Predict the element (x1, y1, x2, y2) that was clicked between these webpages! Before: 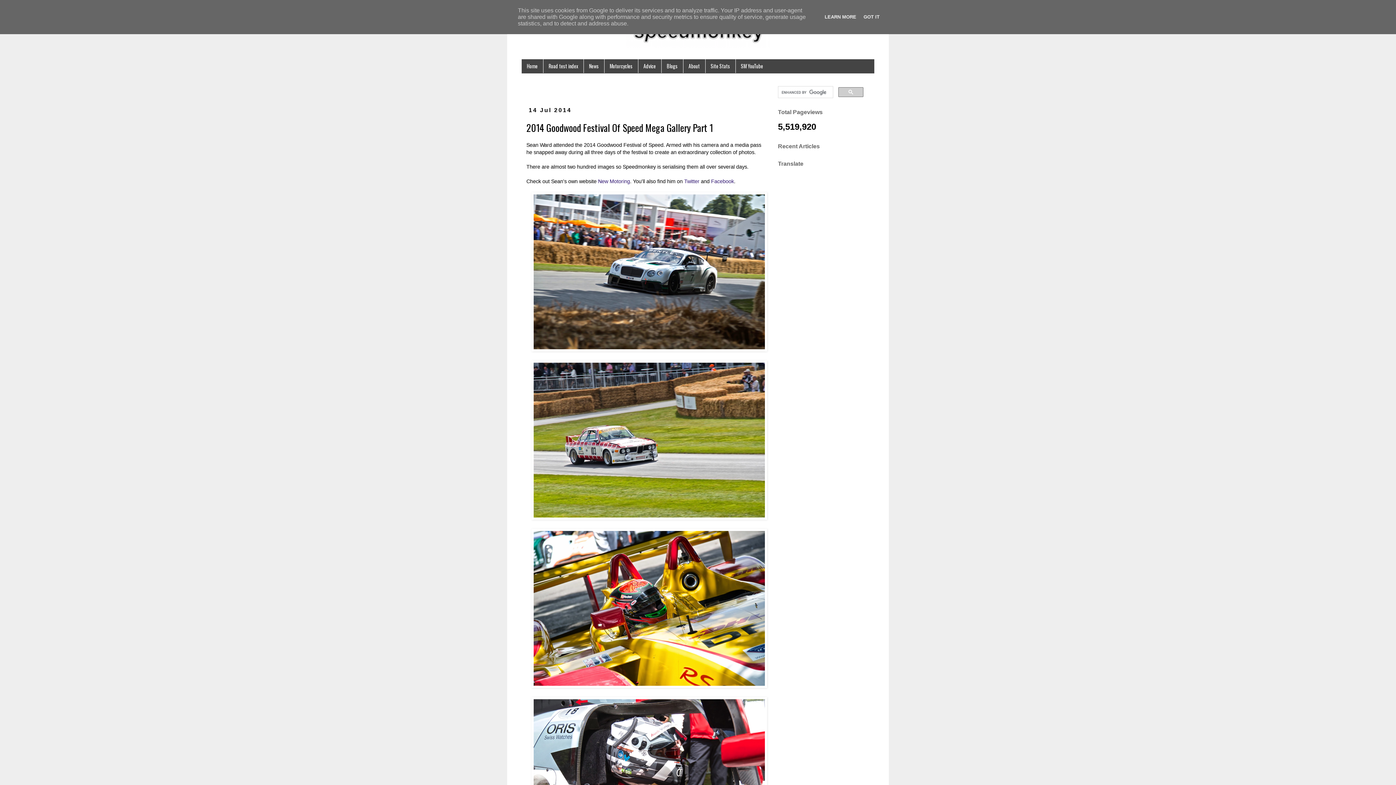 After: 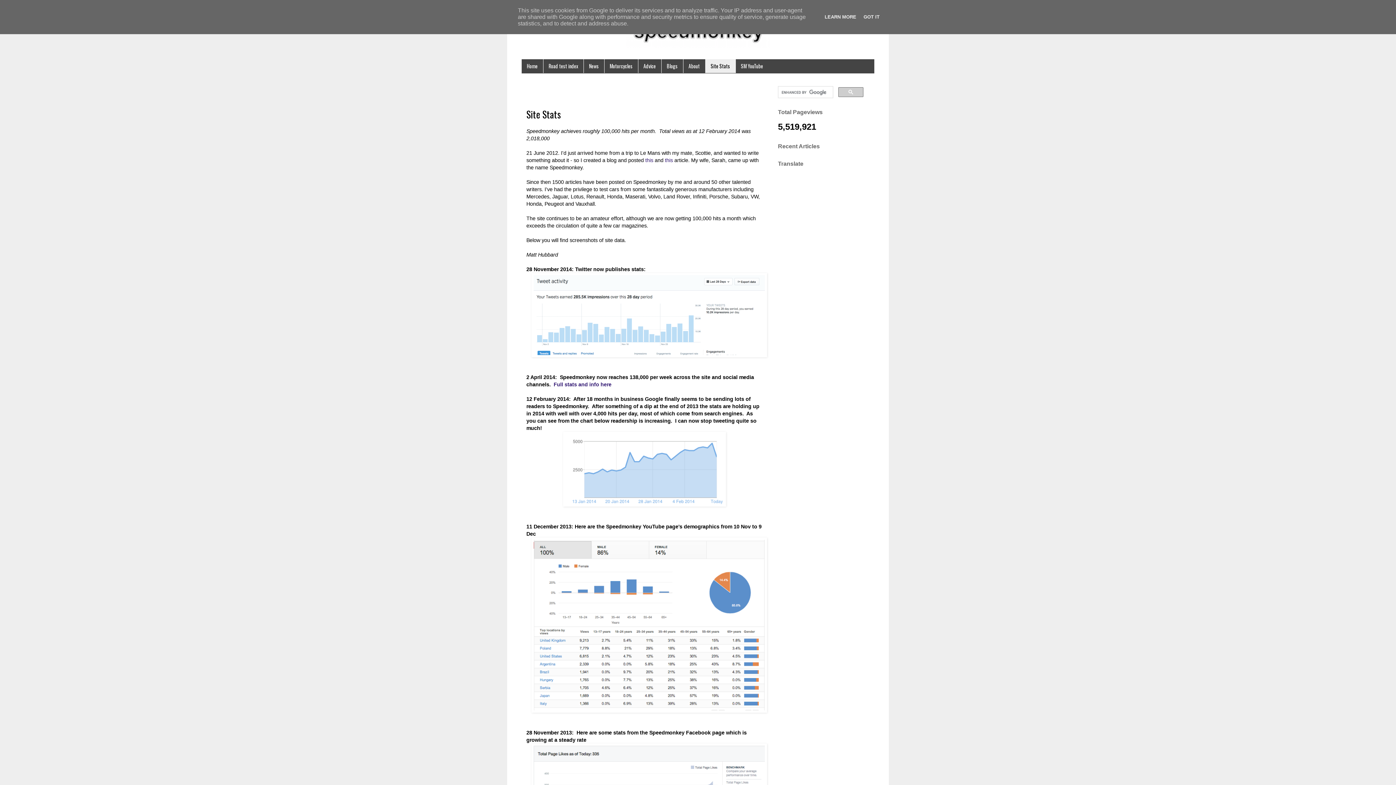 Action: label: Site Stats bbox: (705, 59, 735, 73)